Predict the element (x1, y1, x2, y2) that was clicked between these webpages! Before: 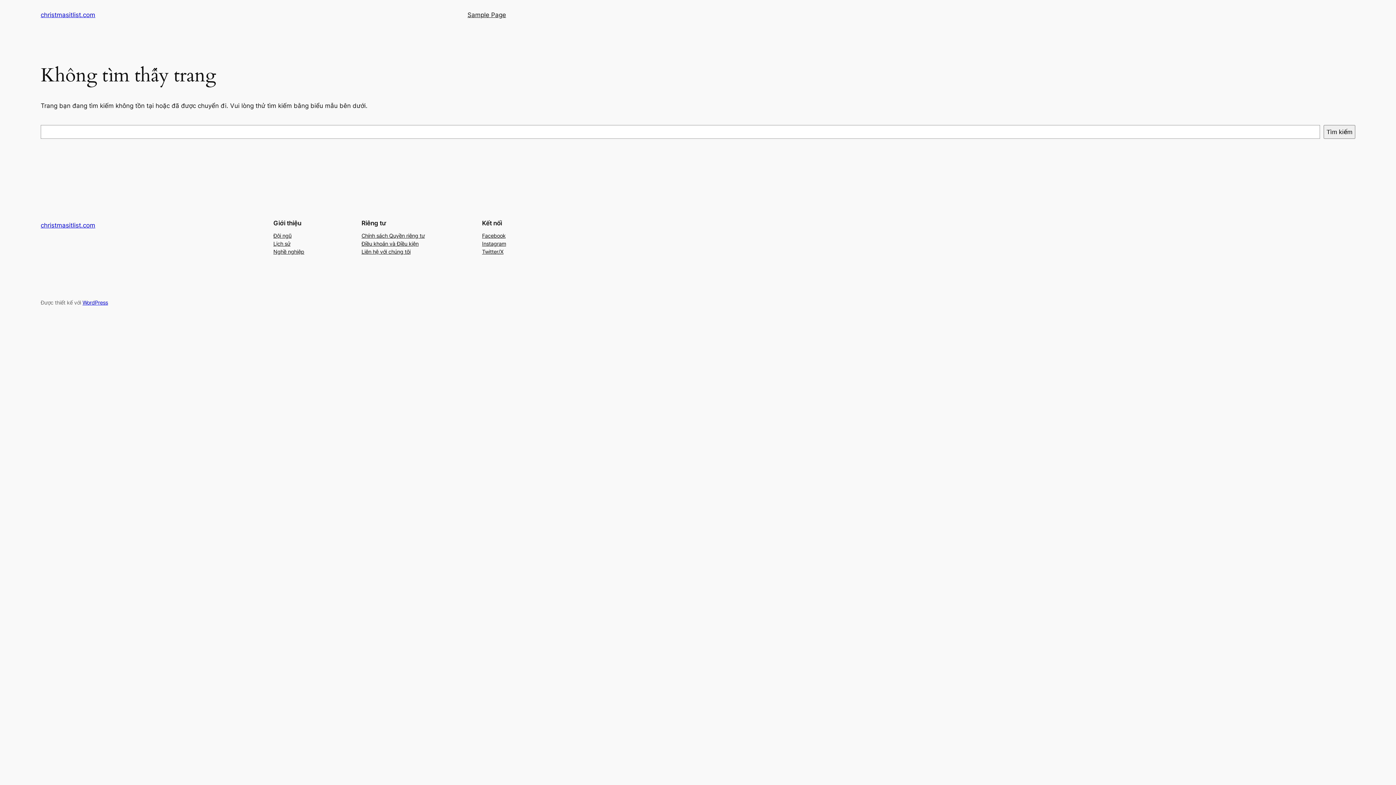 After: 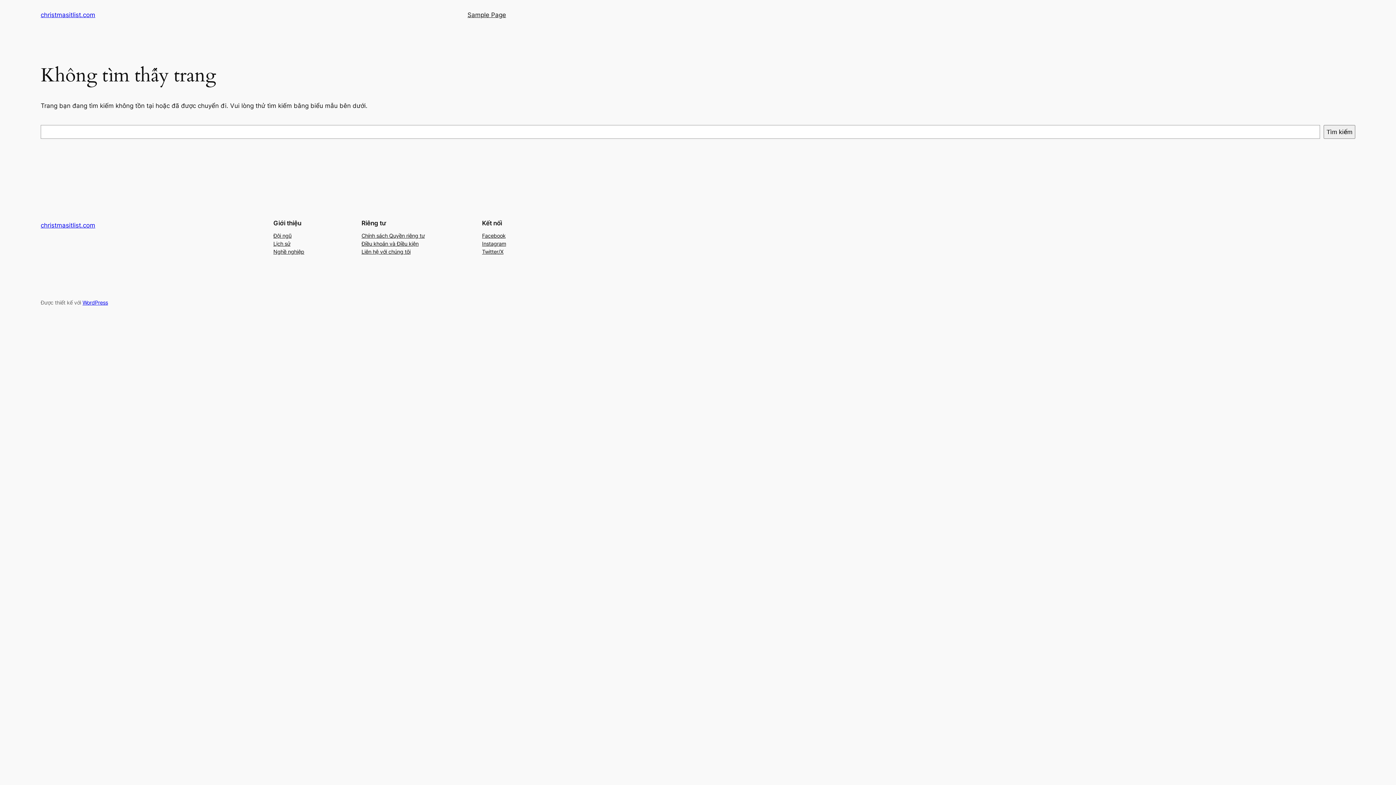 Action: label: Twitter/X bbox: (482, 247, 503, 255)